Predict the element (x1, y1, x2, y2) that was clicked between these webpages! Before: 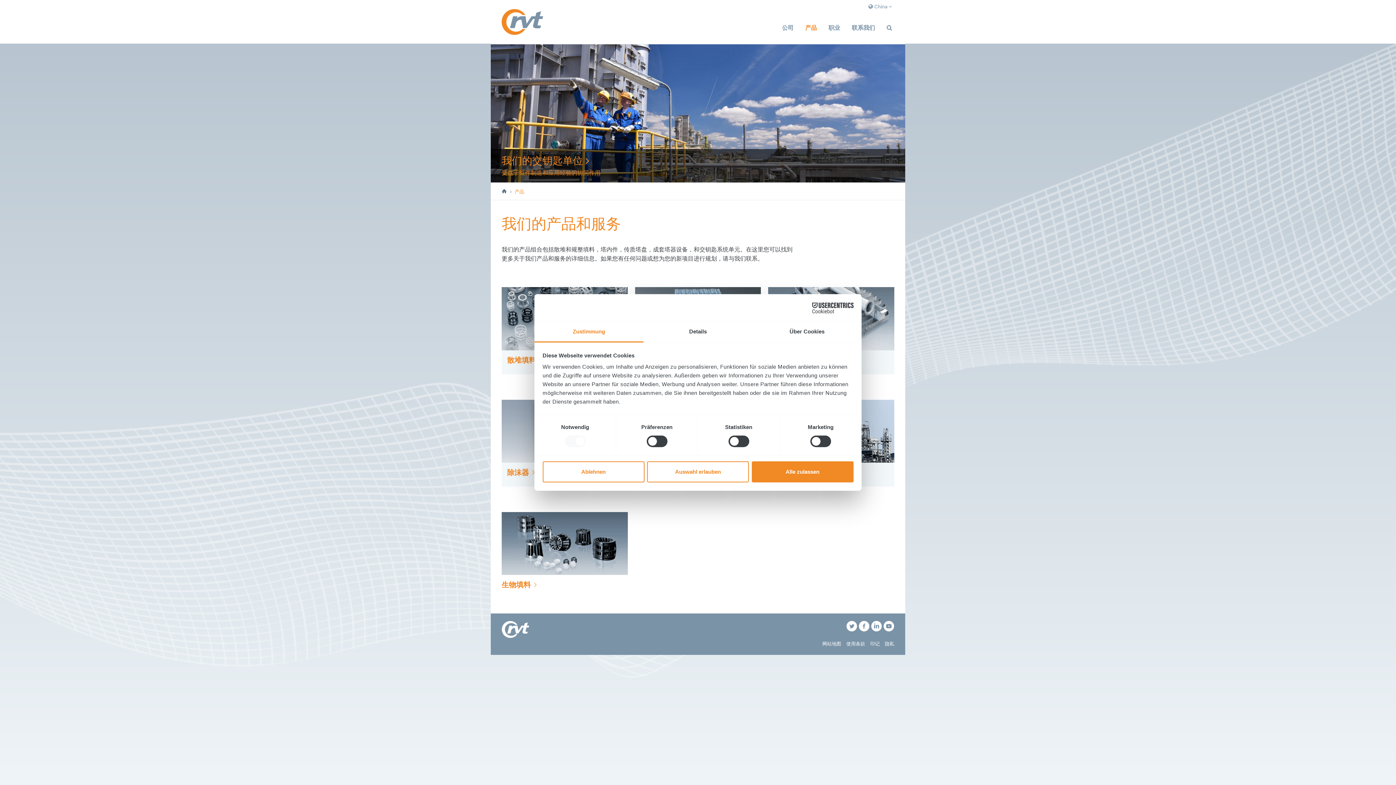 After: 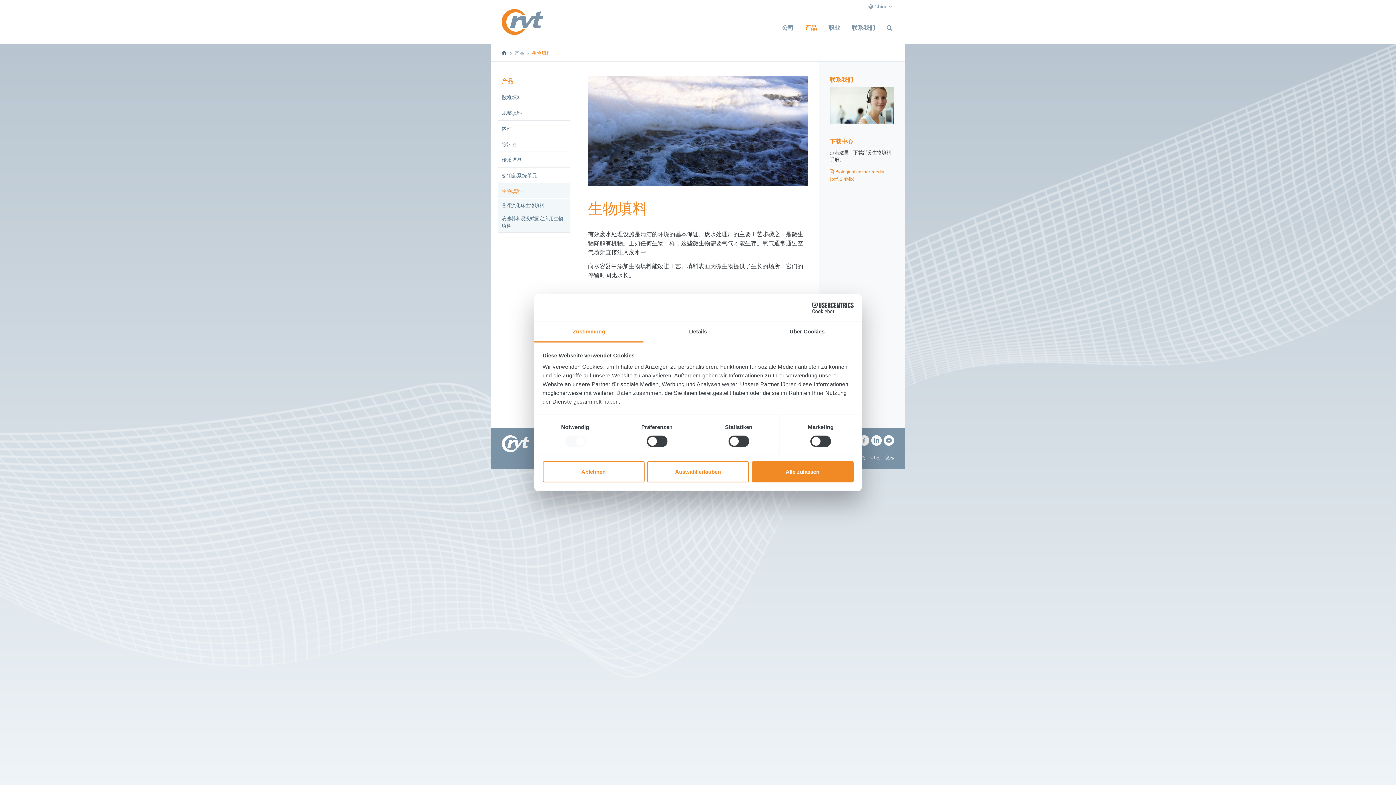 Action: bbox: (501, 512, 627, 599) label: 生物填料 